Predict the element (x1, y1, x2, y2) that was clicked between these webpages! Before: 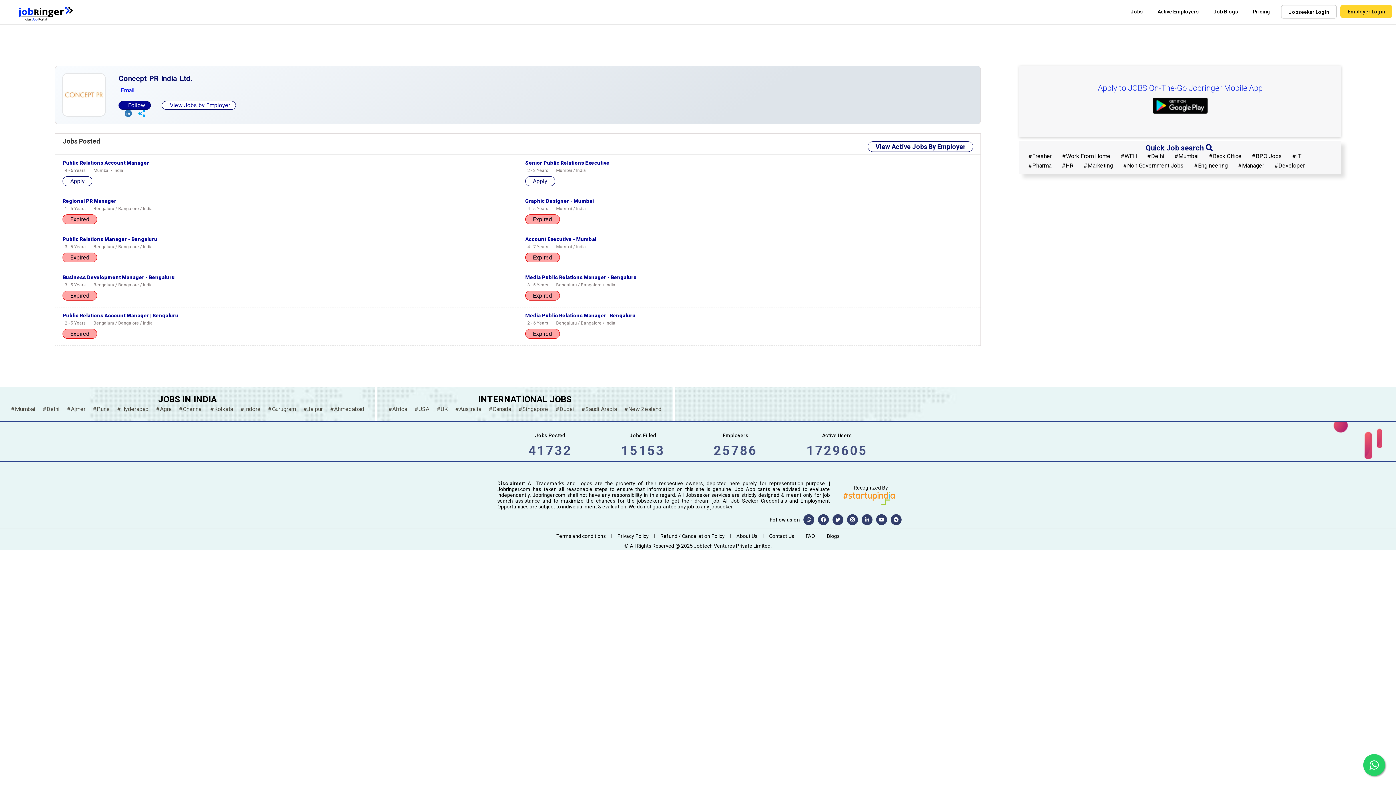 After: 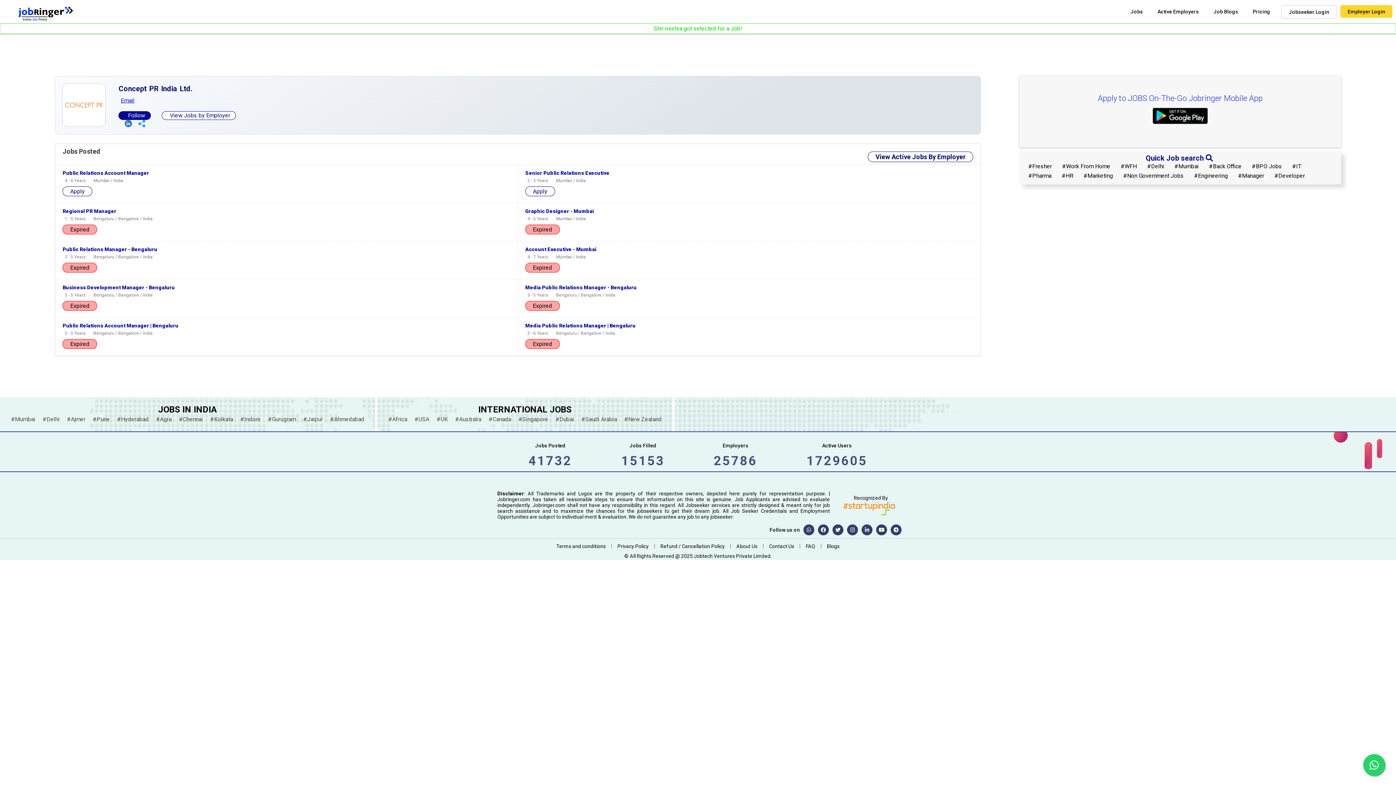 Action: label: Regional PR Manager bbox: (62, 198, 510, 203)